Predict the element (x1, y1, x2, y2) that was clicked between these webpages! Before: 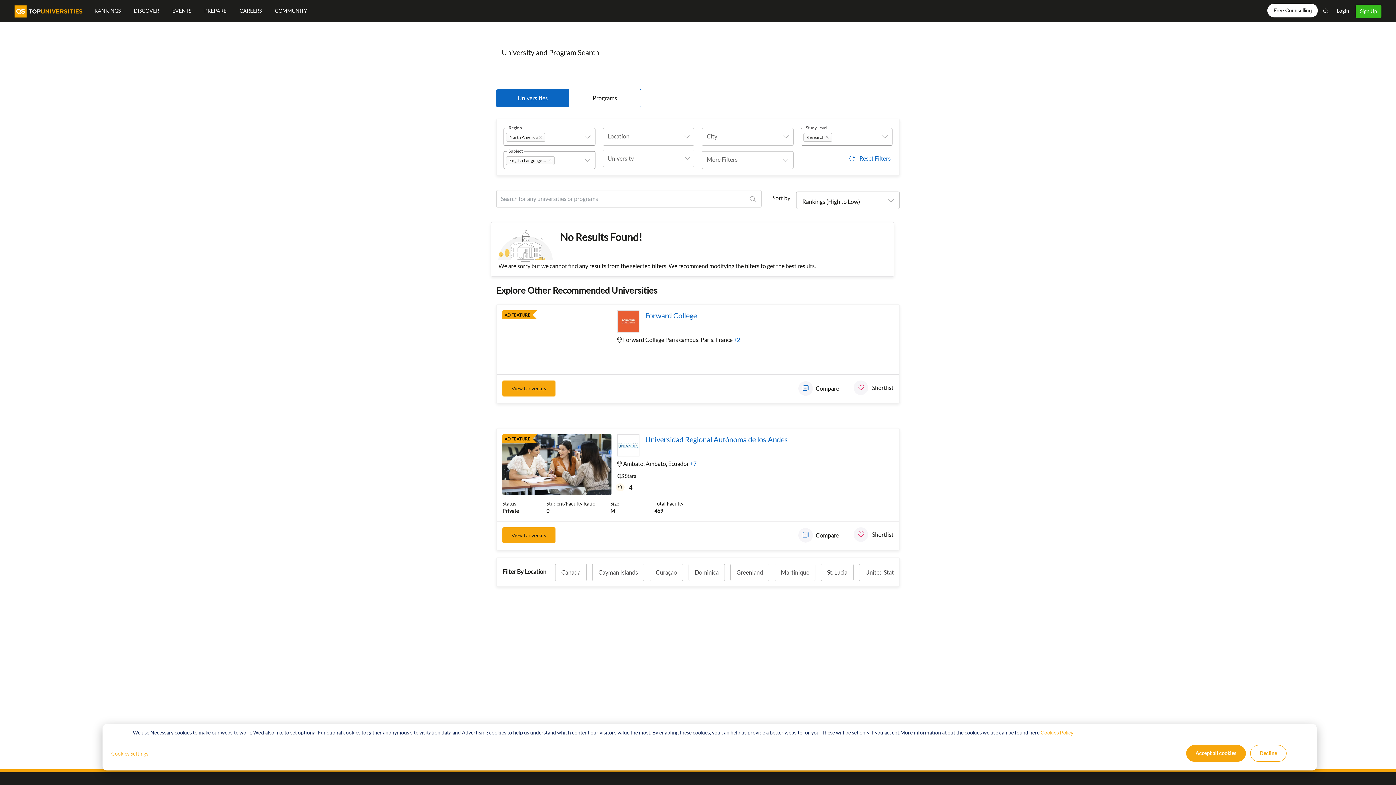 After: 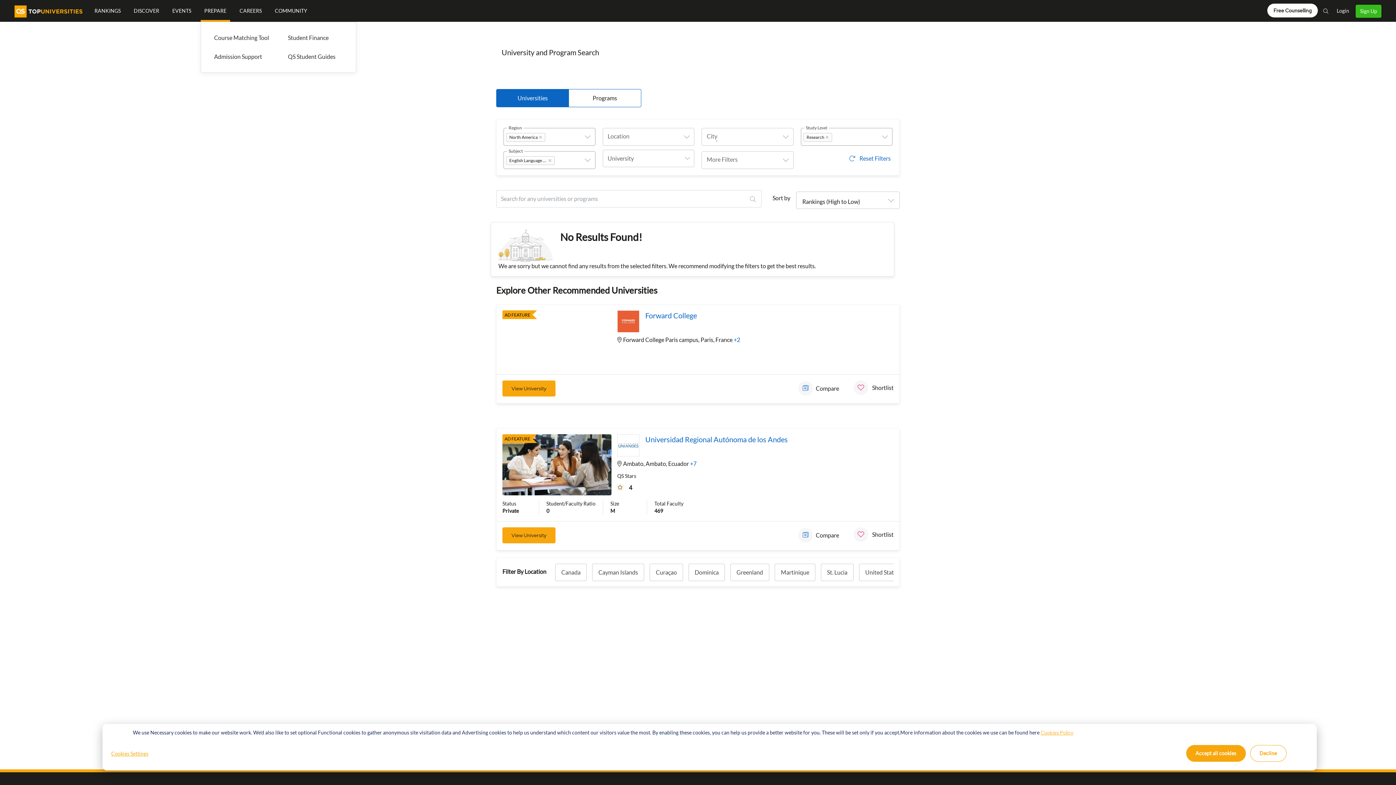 Action: bbox: (200, 0, 230, 21) label: PREPARE